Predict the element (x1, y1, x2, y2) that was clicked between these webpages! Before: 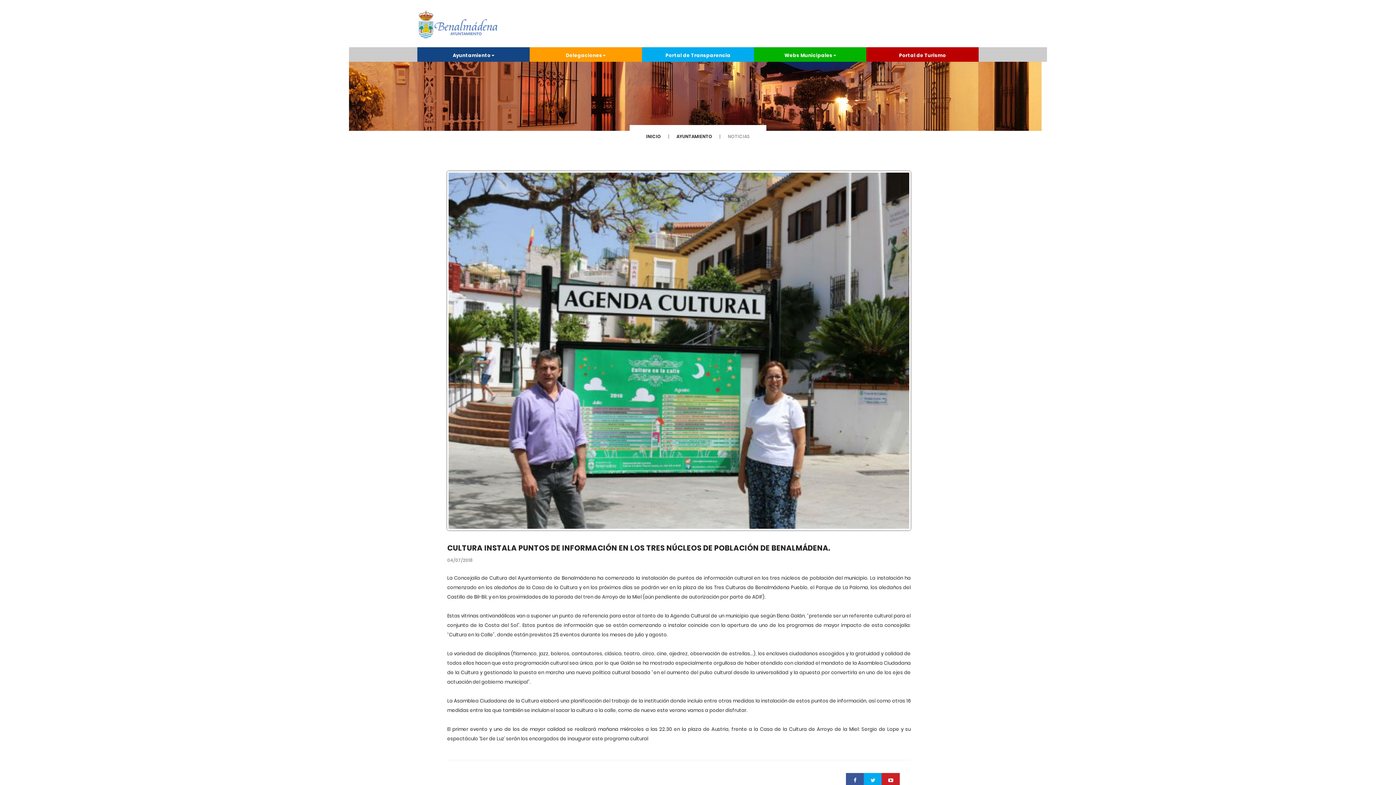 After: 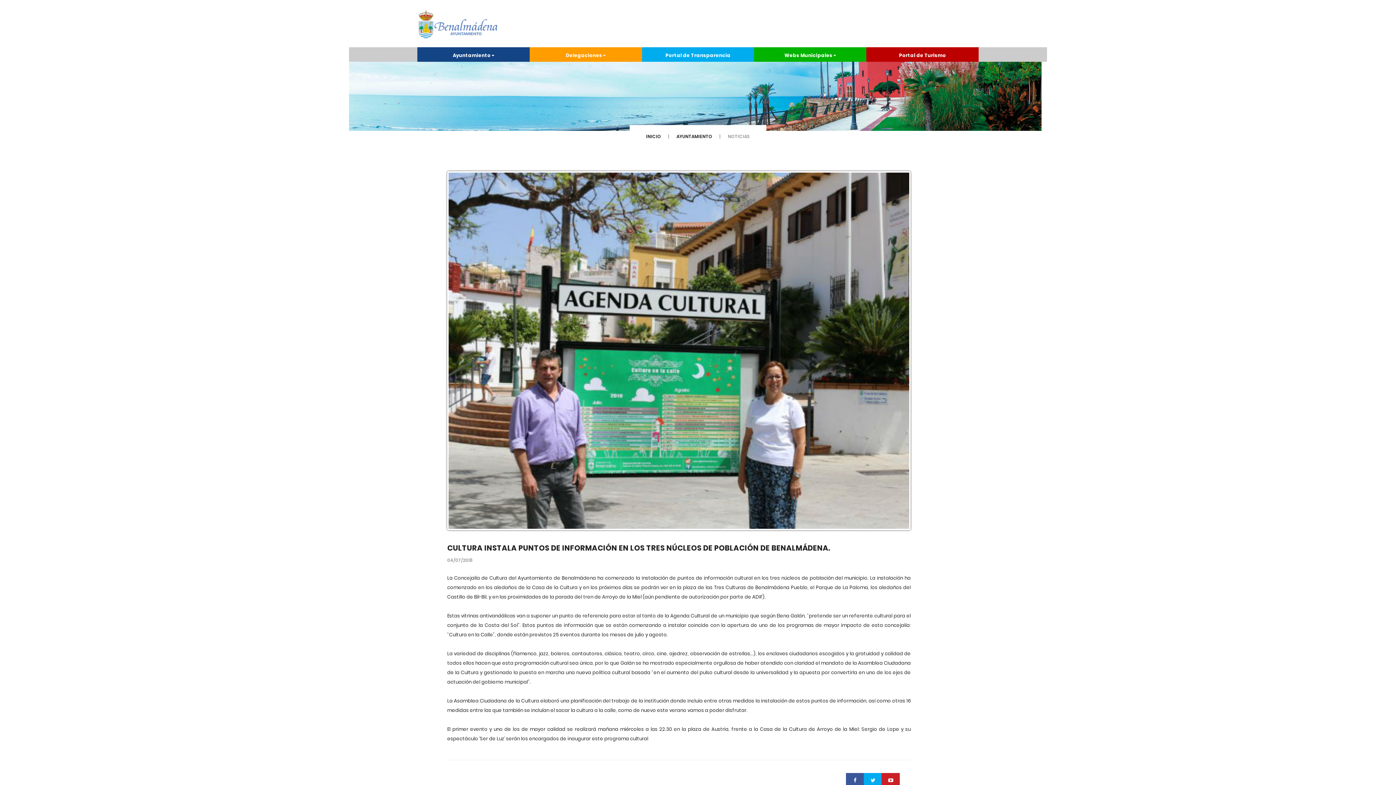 Action: bbox: (866, 47, 978, 61) label: Portal de Turismo